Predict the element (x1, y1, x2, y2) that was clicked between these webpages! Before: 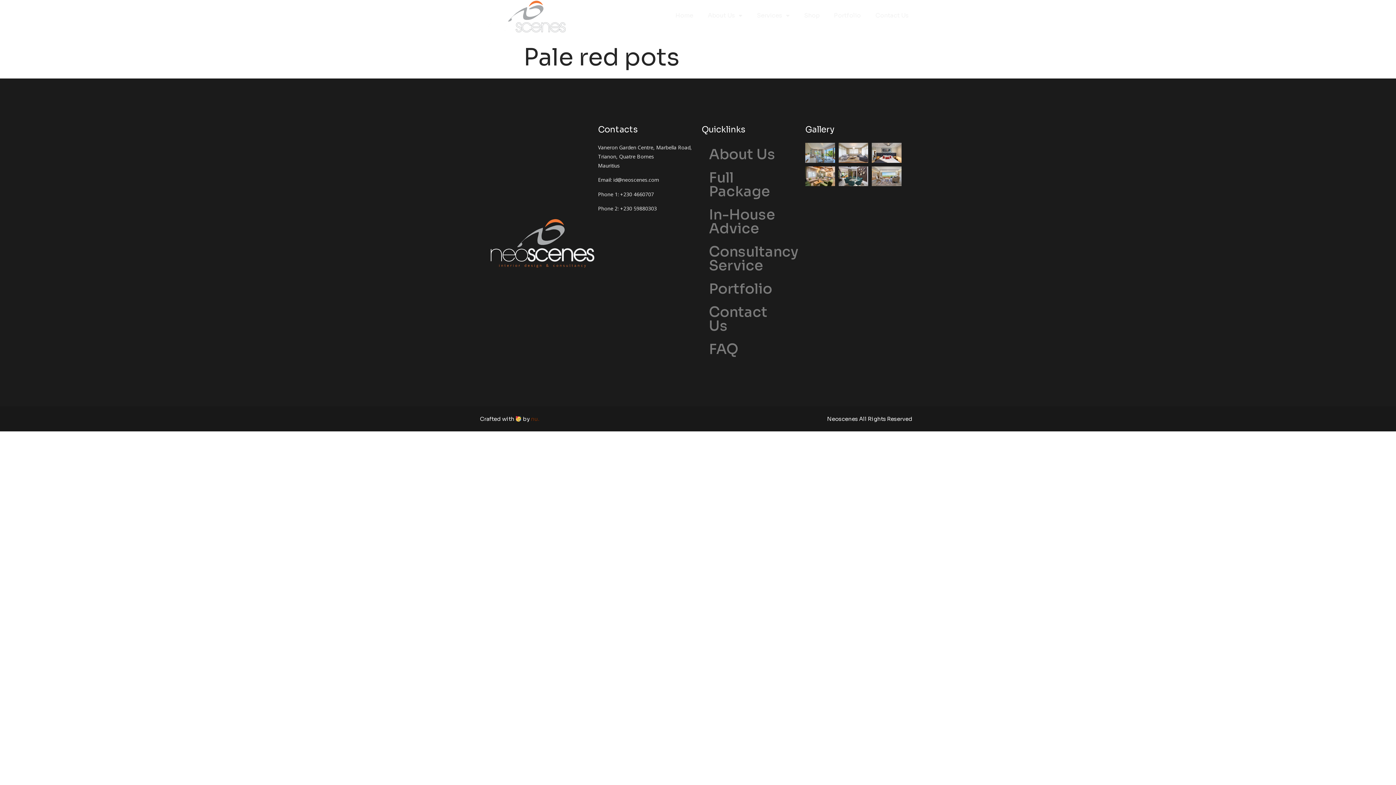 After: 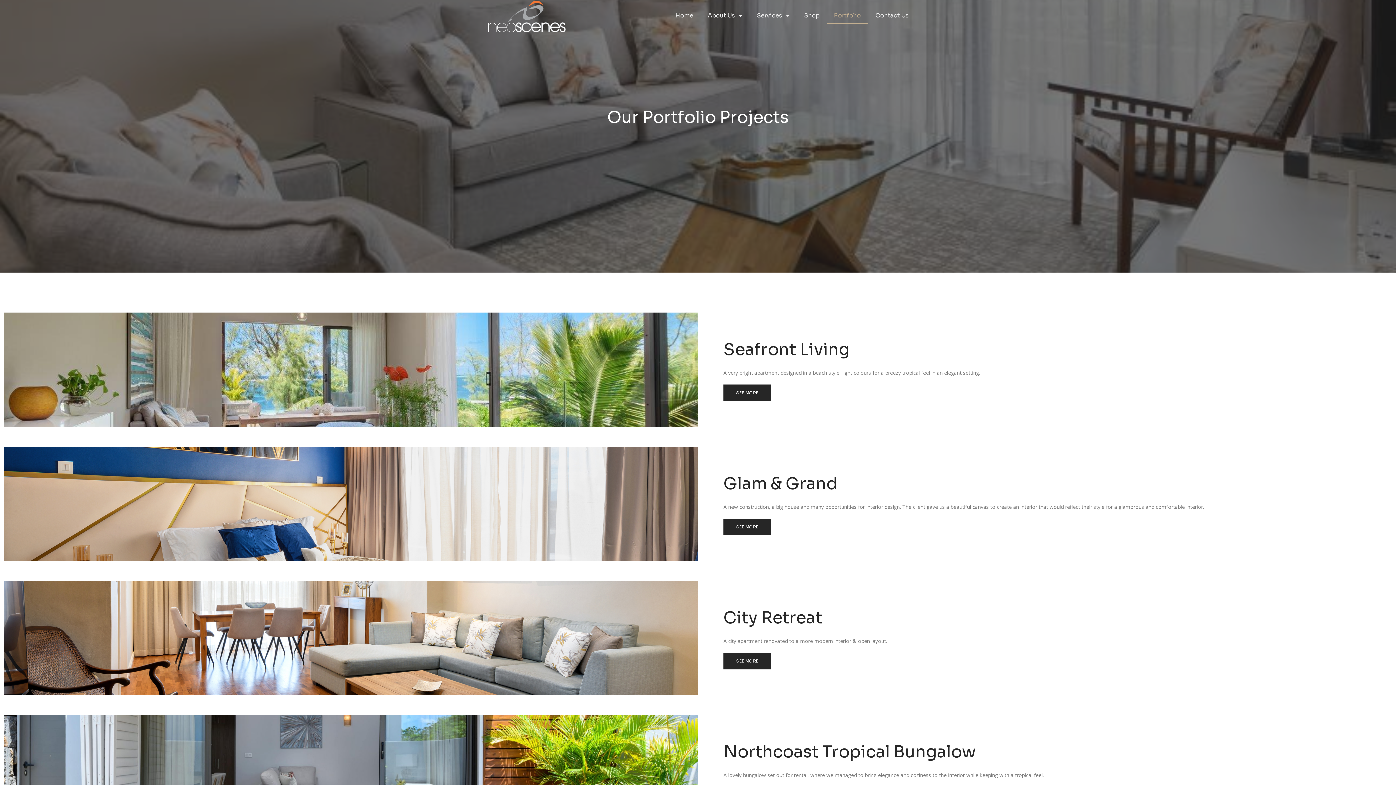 Action: bbox: (826, 7, 868, 23) label: Portfolio